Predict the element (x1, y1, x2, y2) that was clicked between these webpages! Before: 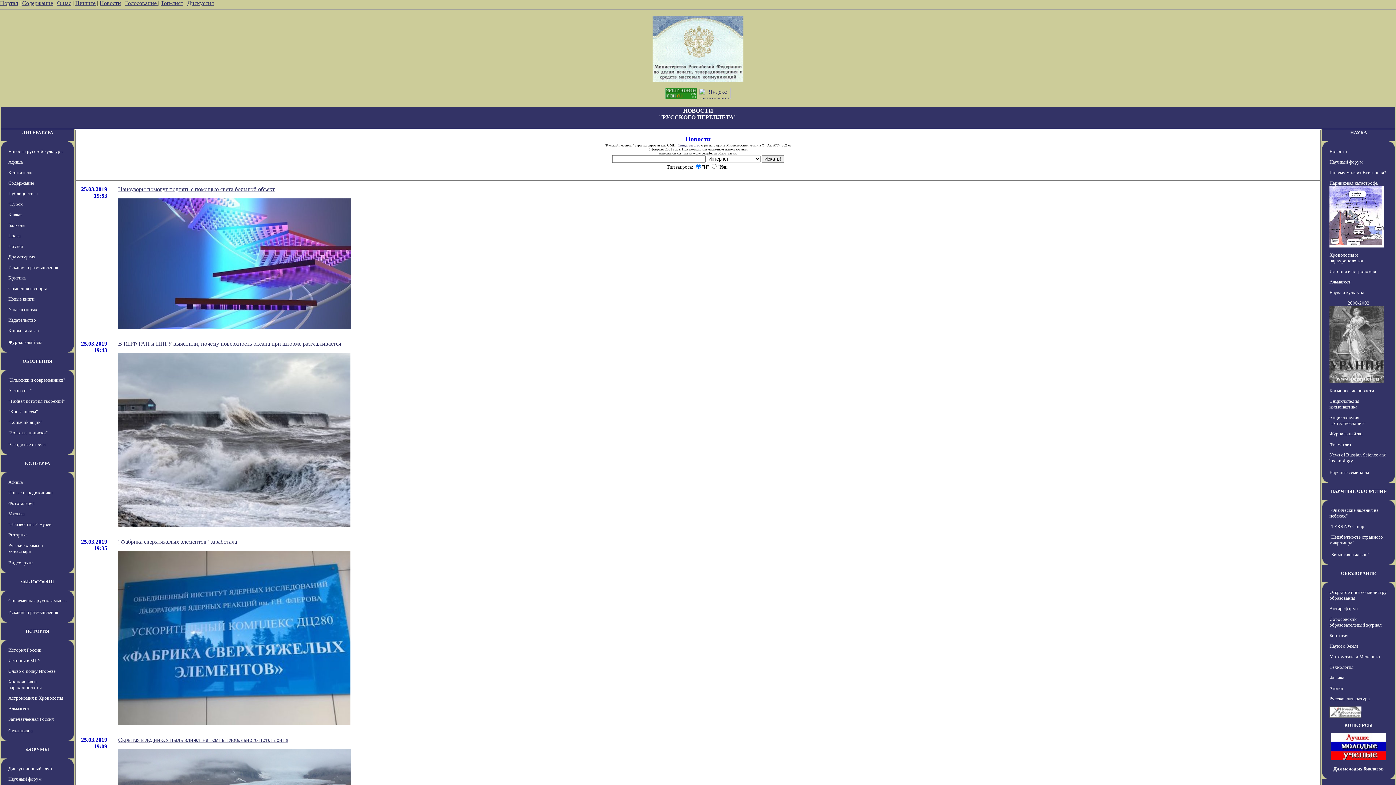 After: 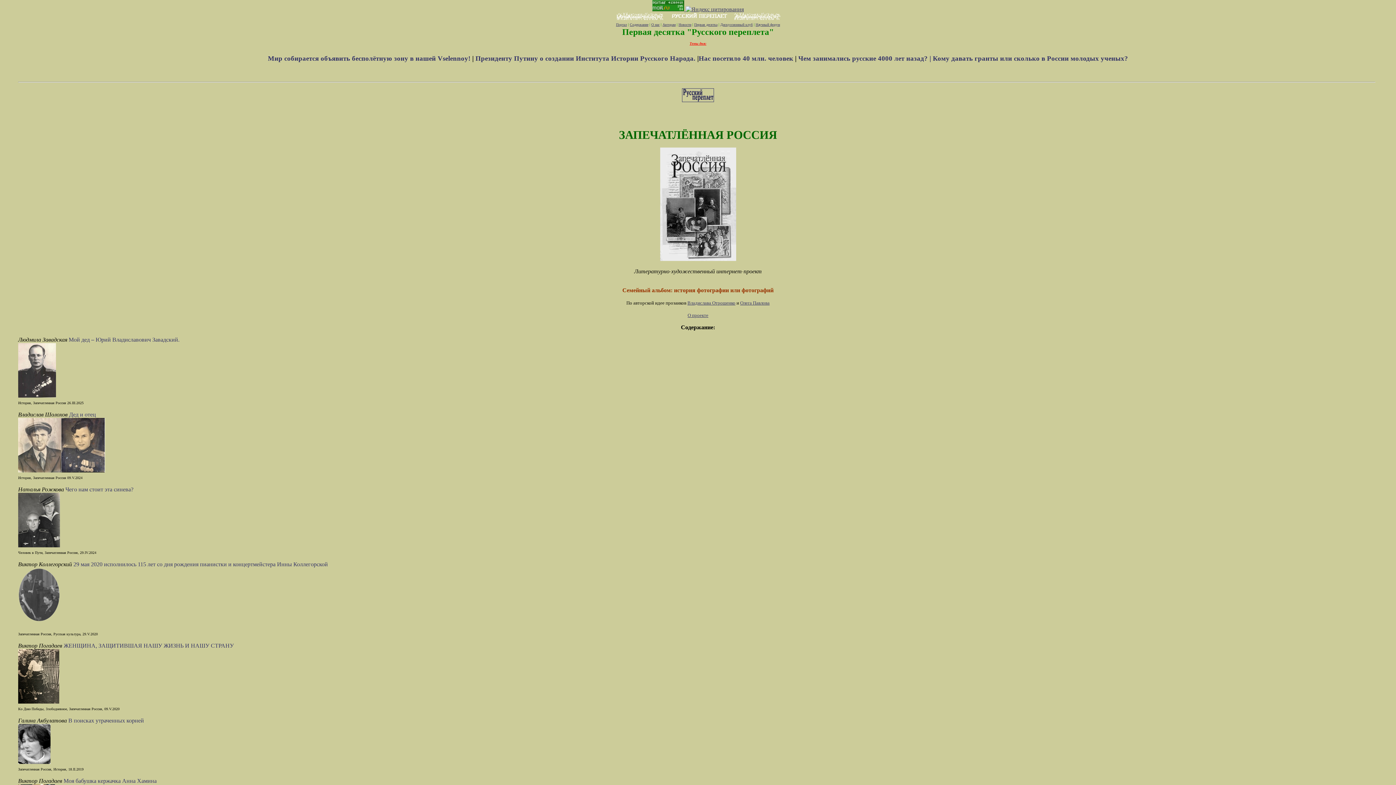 Action: label: Запечатленная Россия bbox: (8, 716, 53, 722)